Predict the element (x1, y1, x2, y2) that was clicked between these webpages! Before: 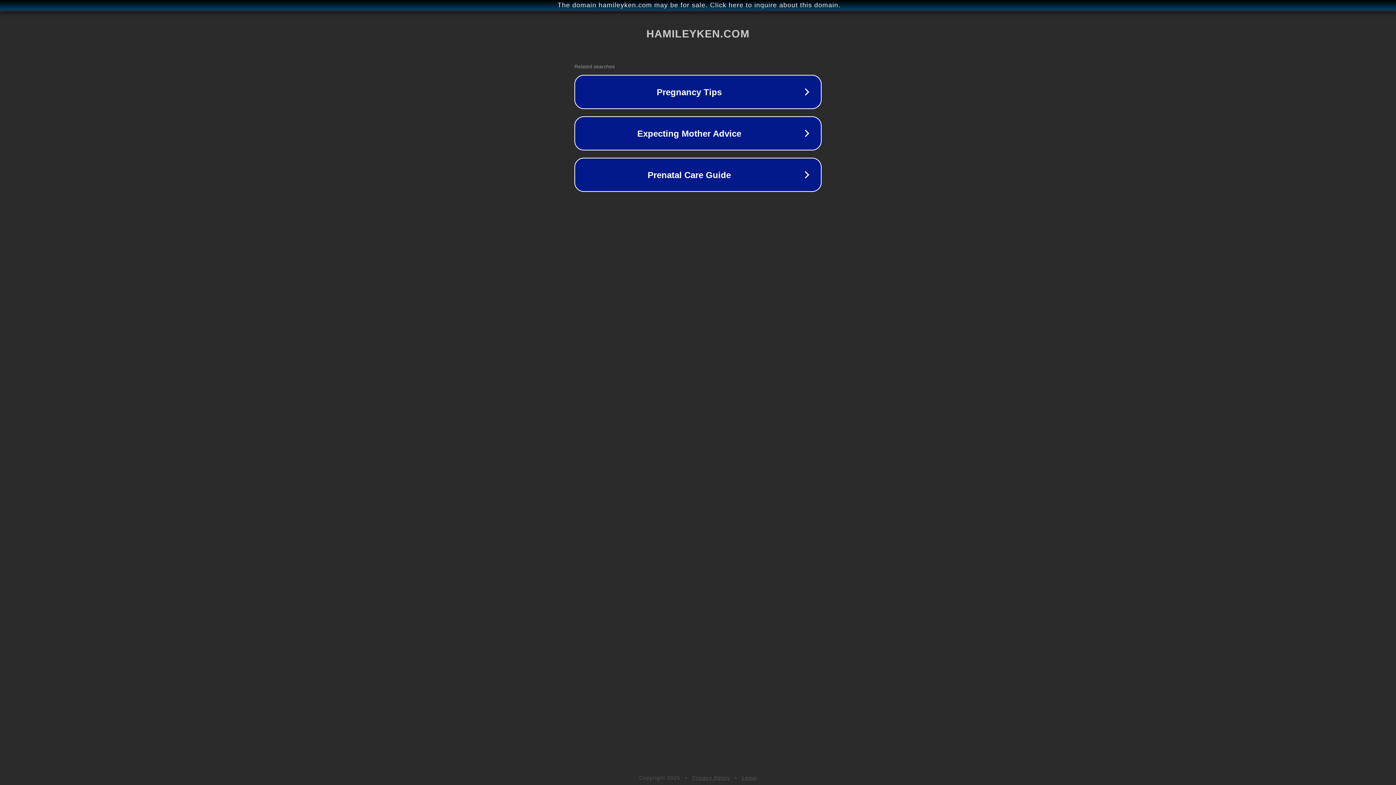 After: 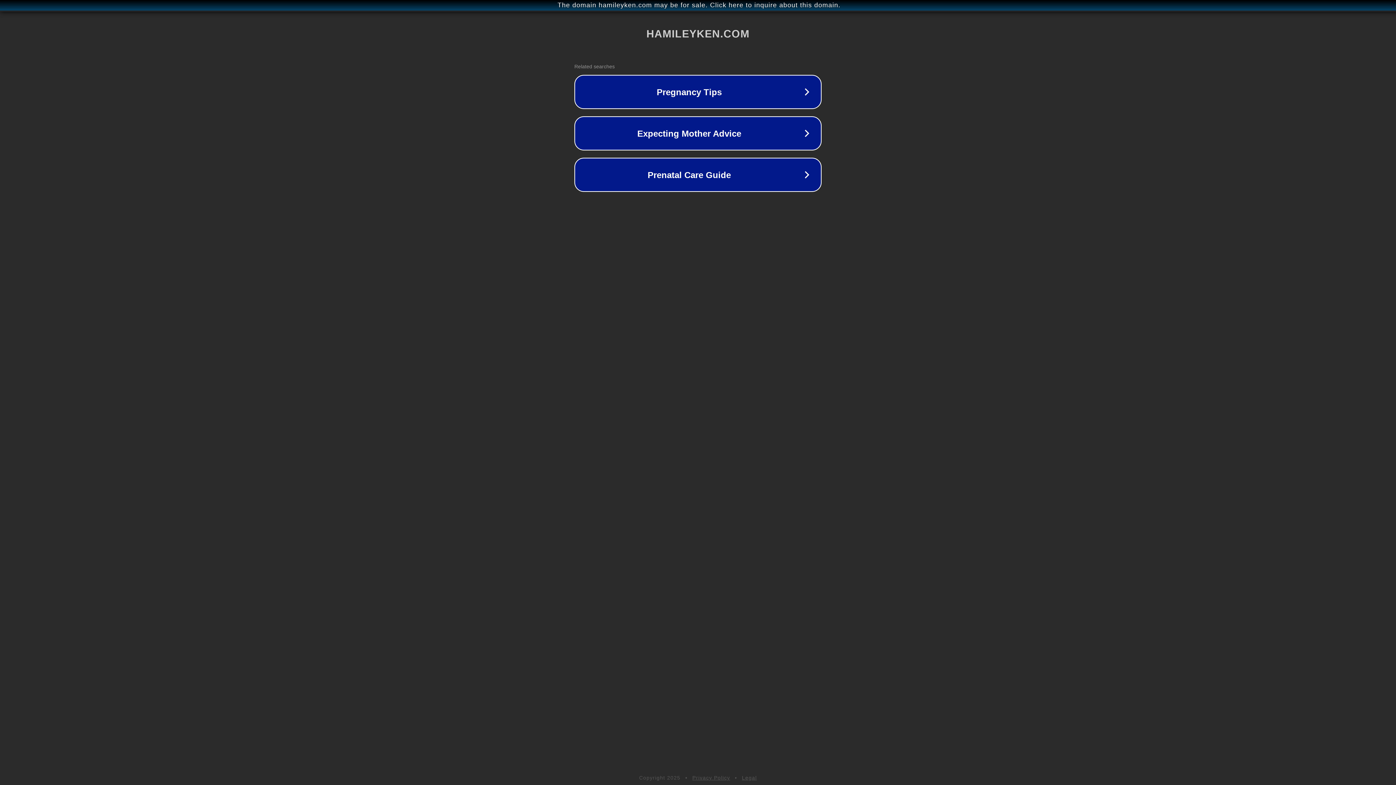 Action: label: Legal bbox: (742, 775, 757, 781)